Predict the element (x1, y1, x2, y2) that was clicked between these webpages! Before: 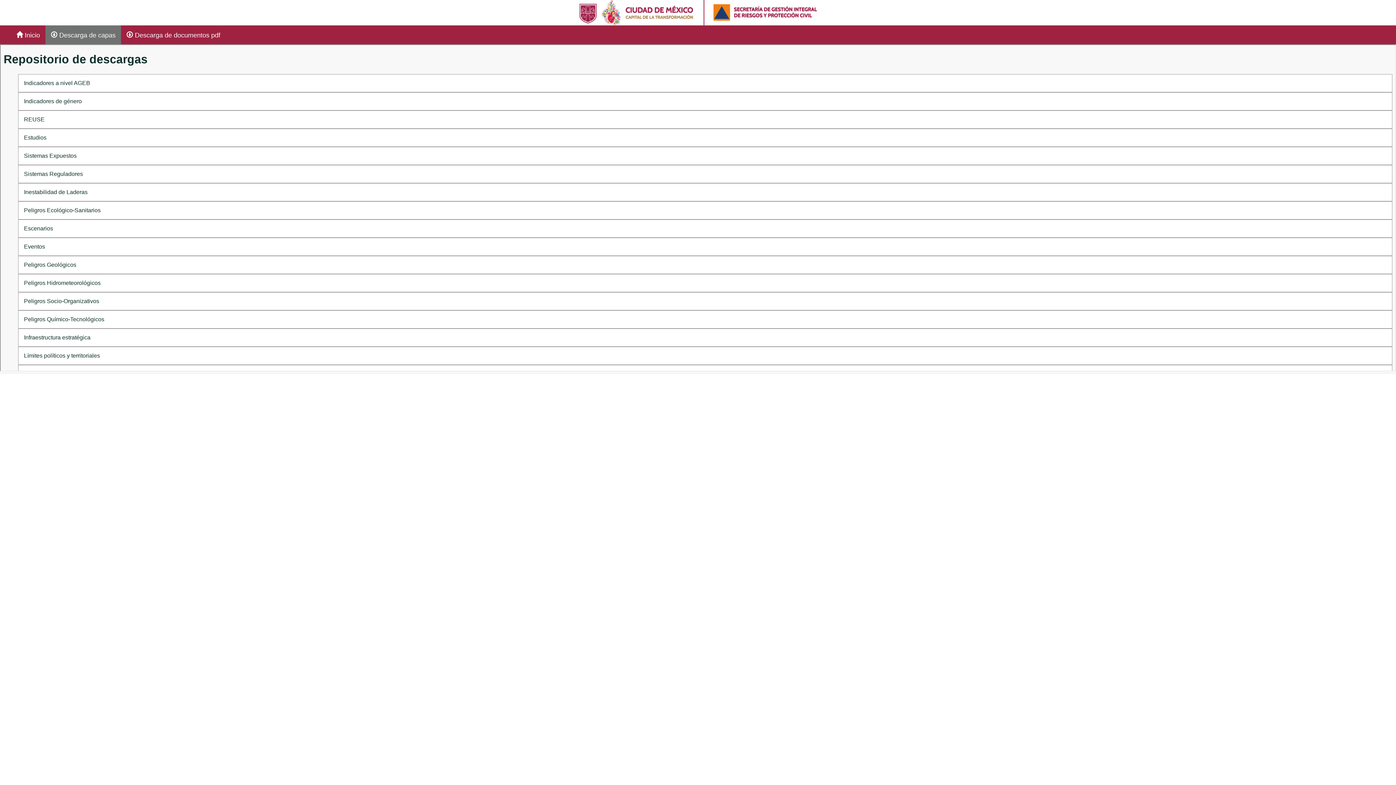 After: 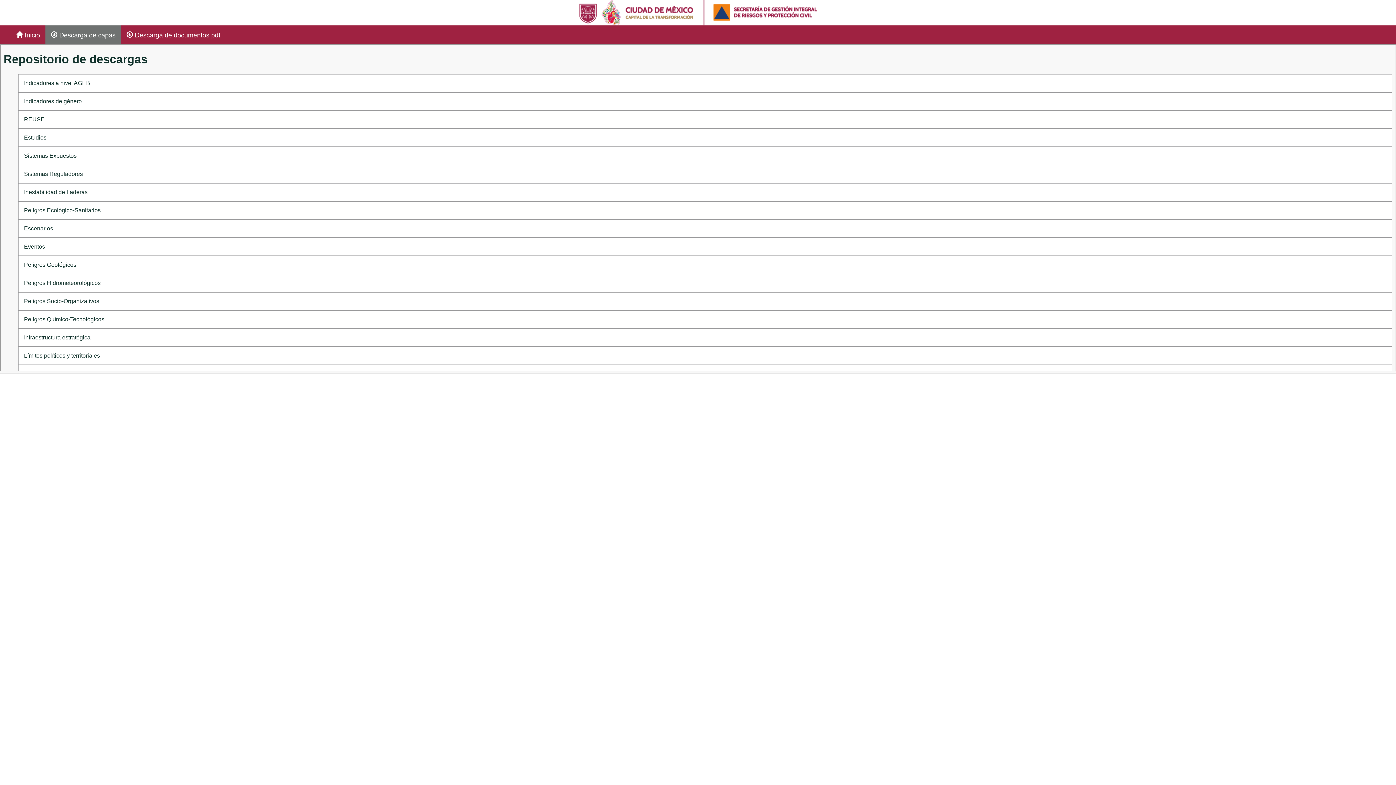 Action: label:  Descarga de capas bbox: (45, 25, 121, 44)